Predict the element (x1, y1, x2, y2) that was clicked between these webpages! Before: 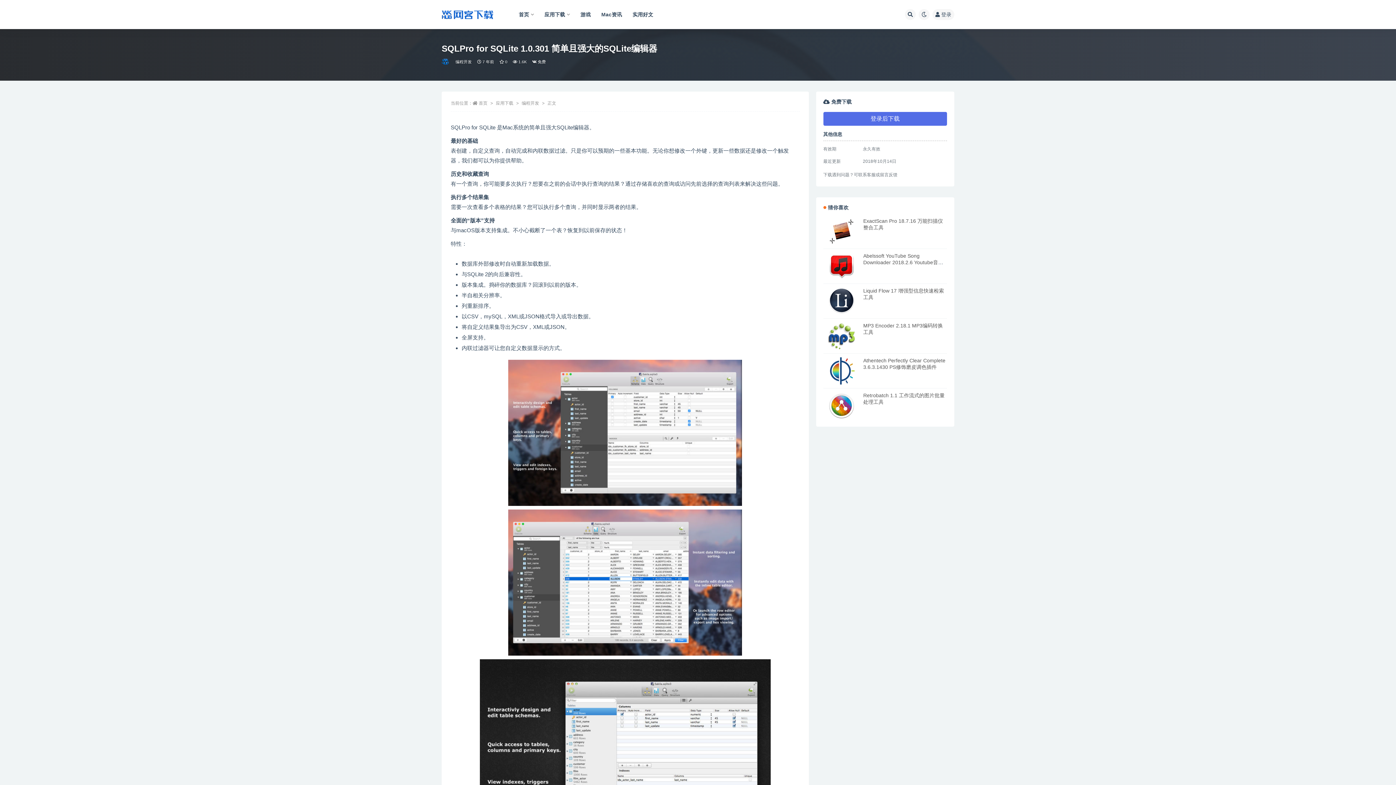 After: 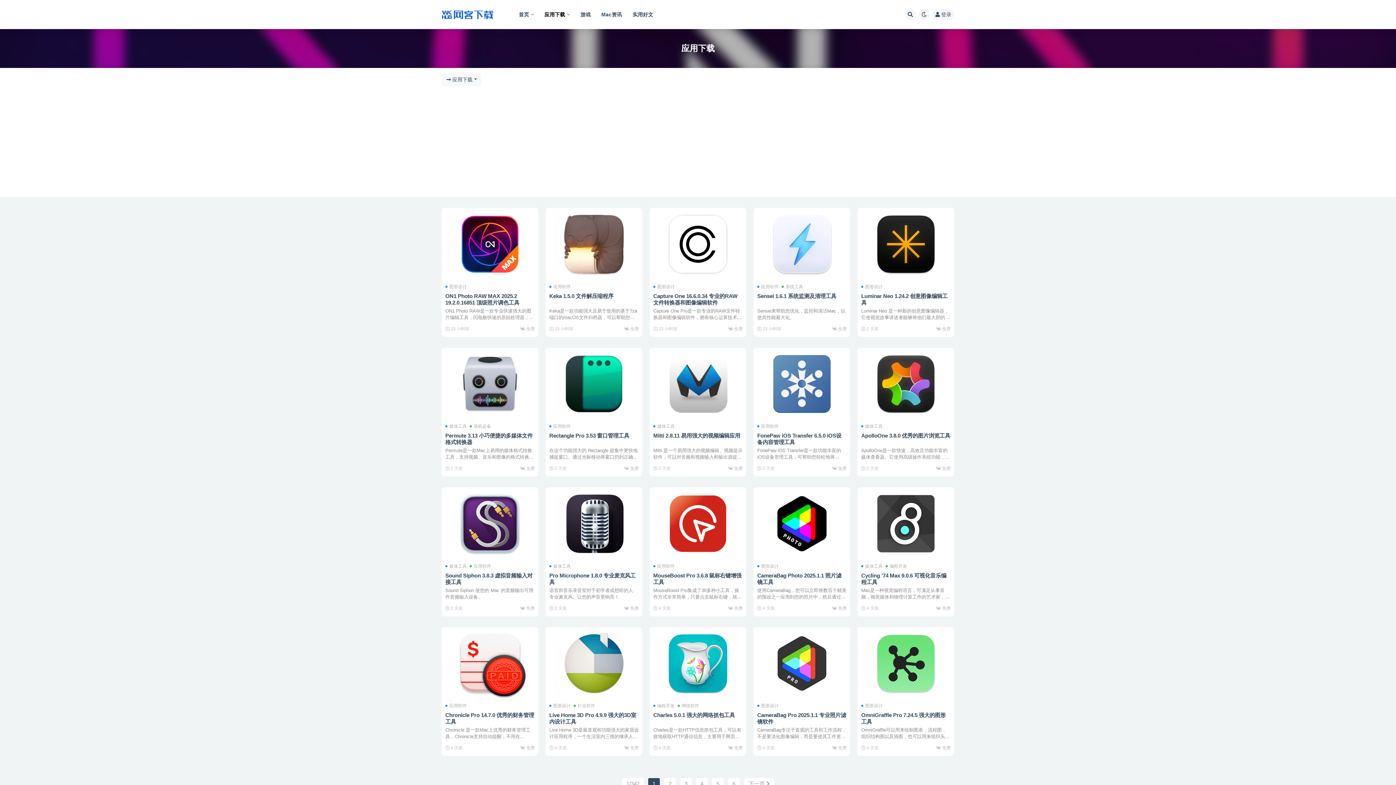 Action: label: 应用下载 bbox: (496, 100, 513, 105)